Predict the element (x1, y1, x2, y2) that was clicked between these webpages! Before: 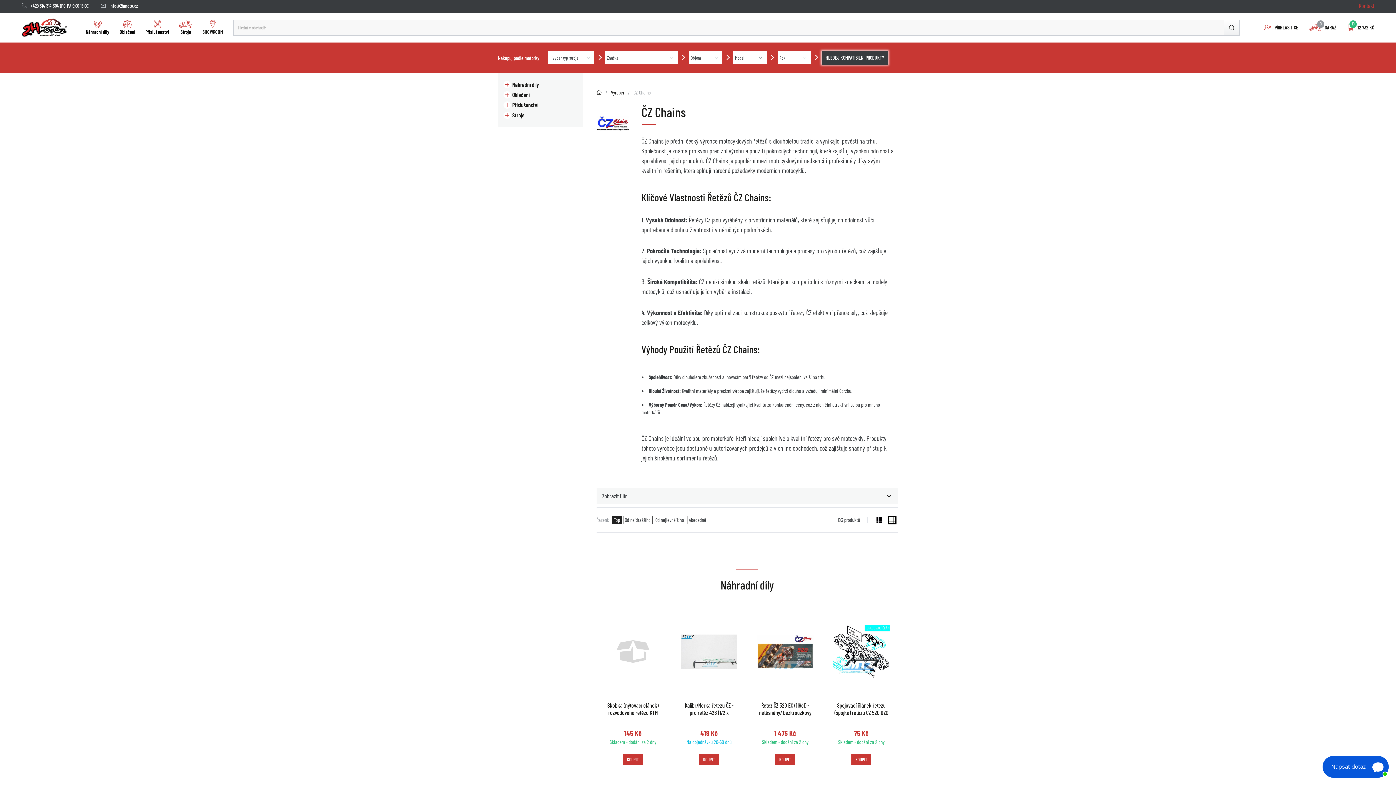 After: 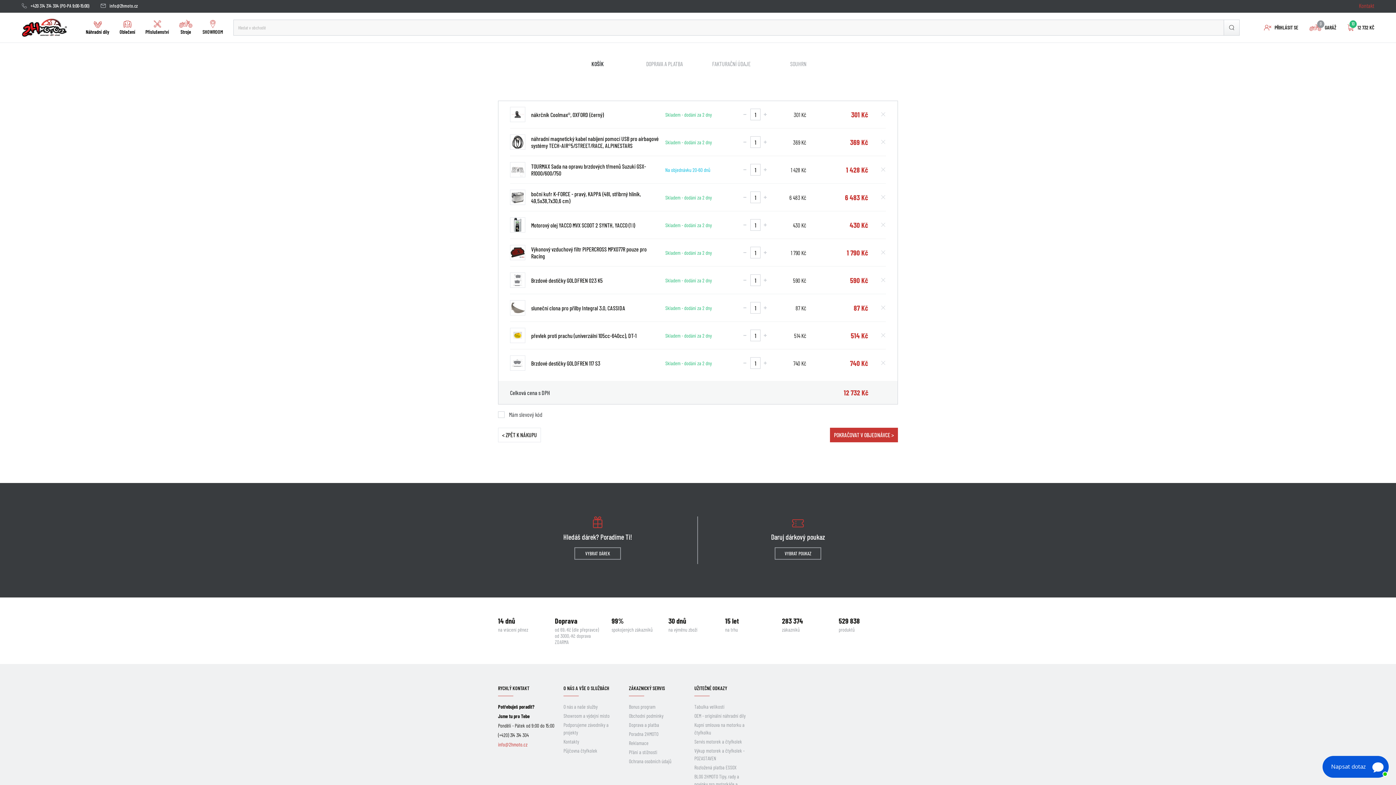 Action: bbox: (775, 754, 795, 765) label: KOUPIT